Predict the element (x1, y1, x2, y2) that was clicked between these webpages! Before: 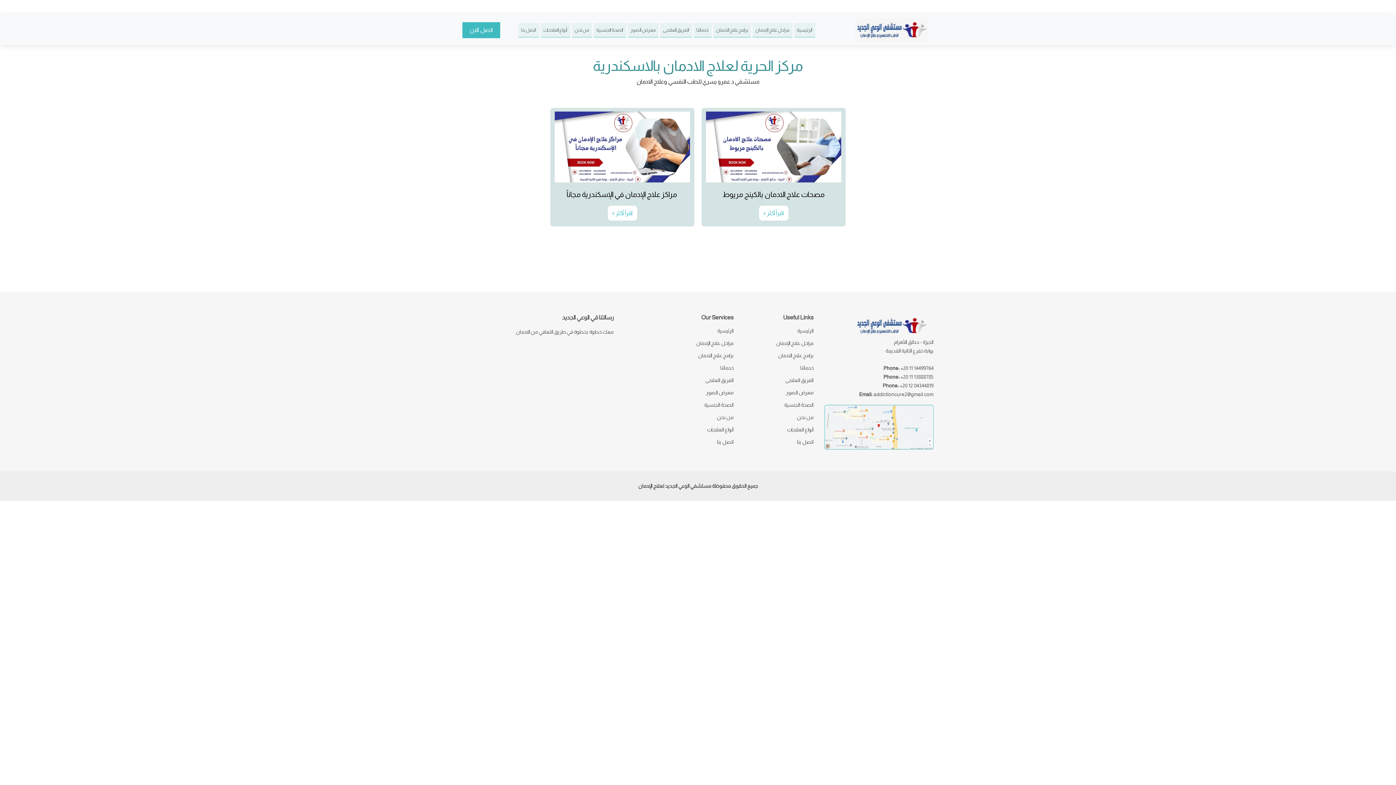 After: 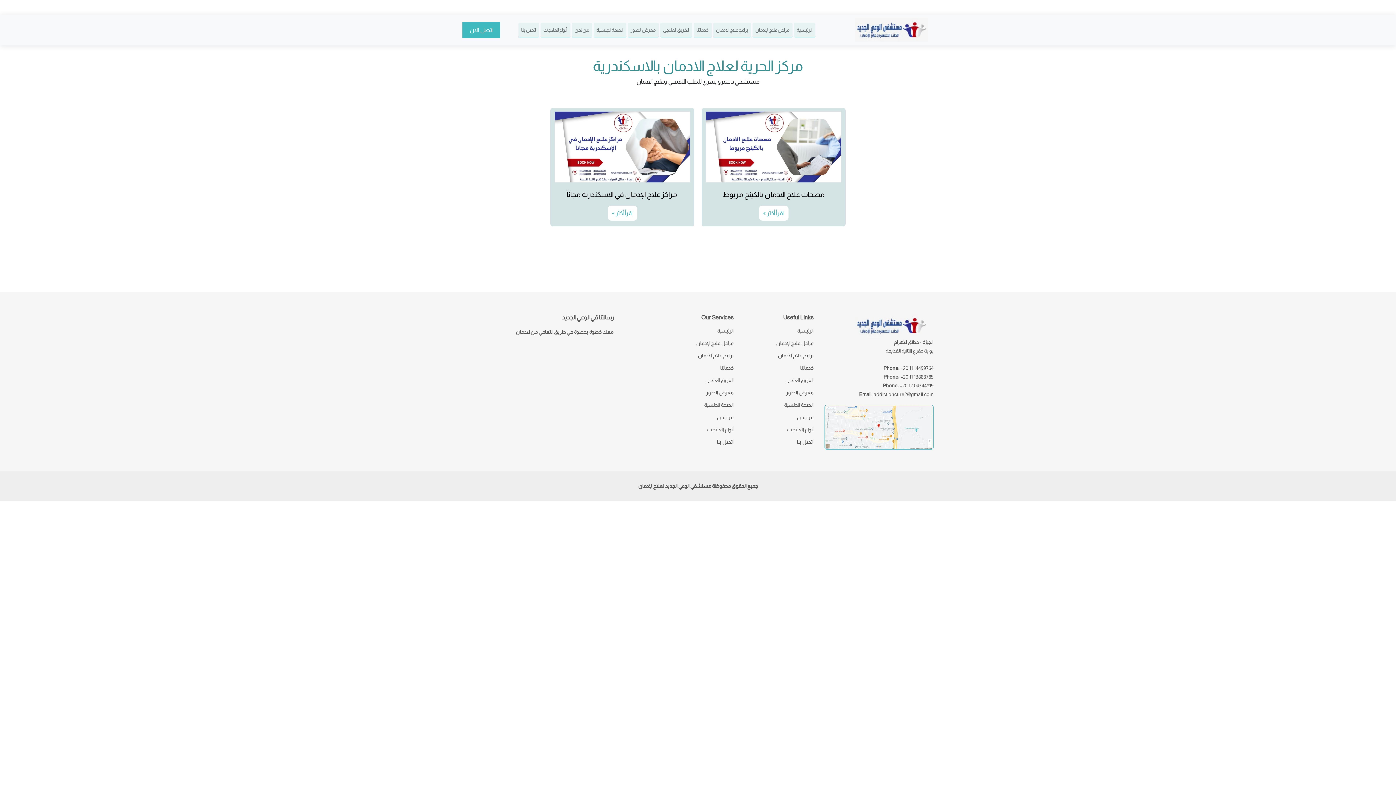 Action: bbox: (855, 319, 928, 331)